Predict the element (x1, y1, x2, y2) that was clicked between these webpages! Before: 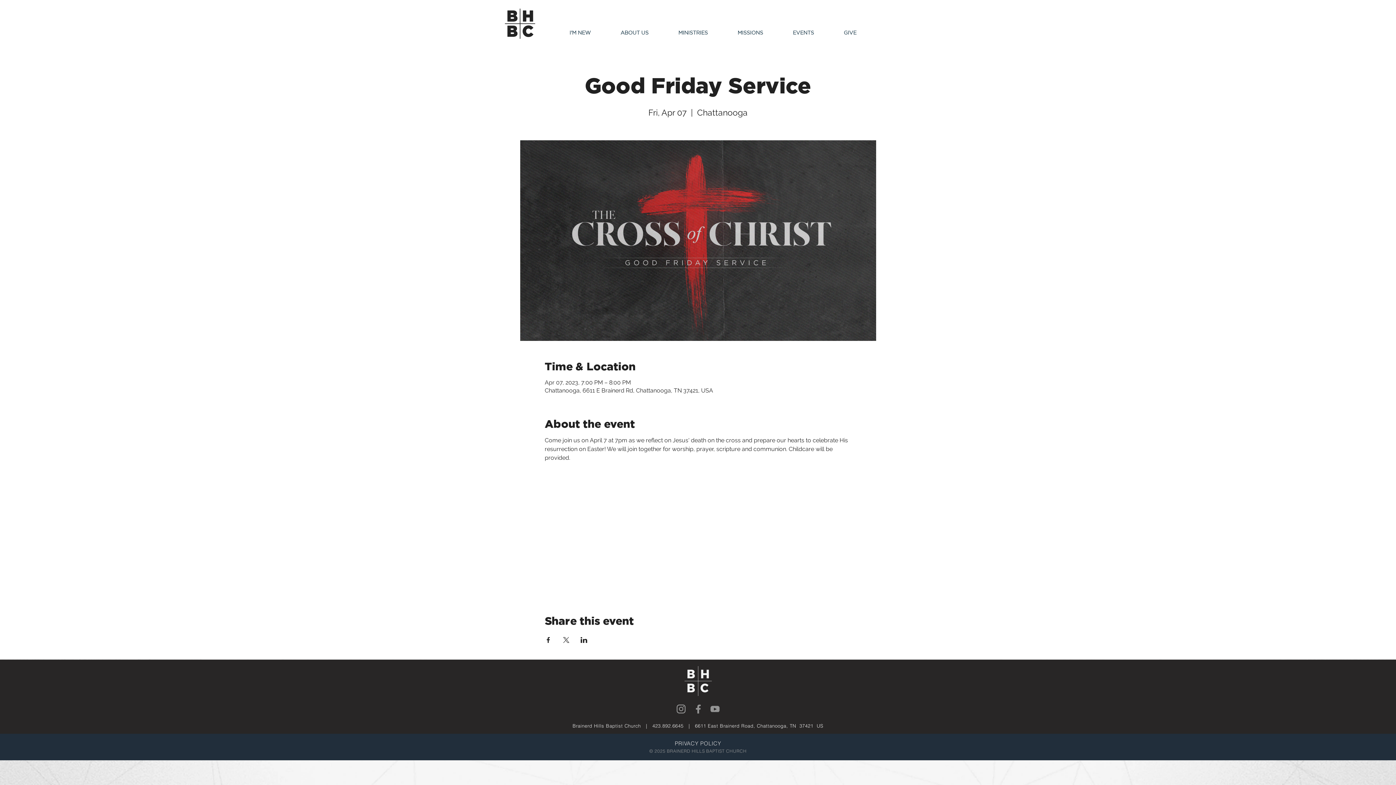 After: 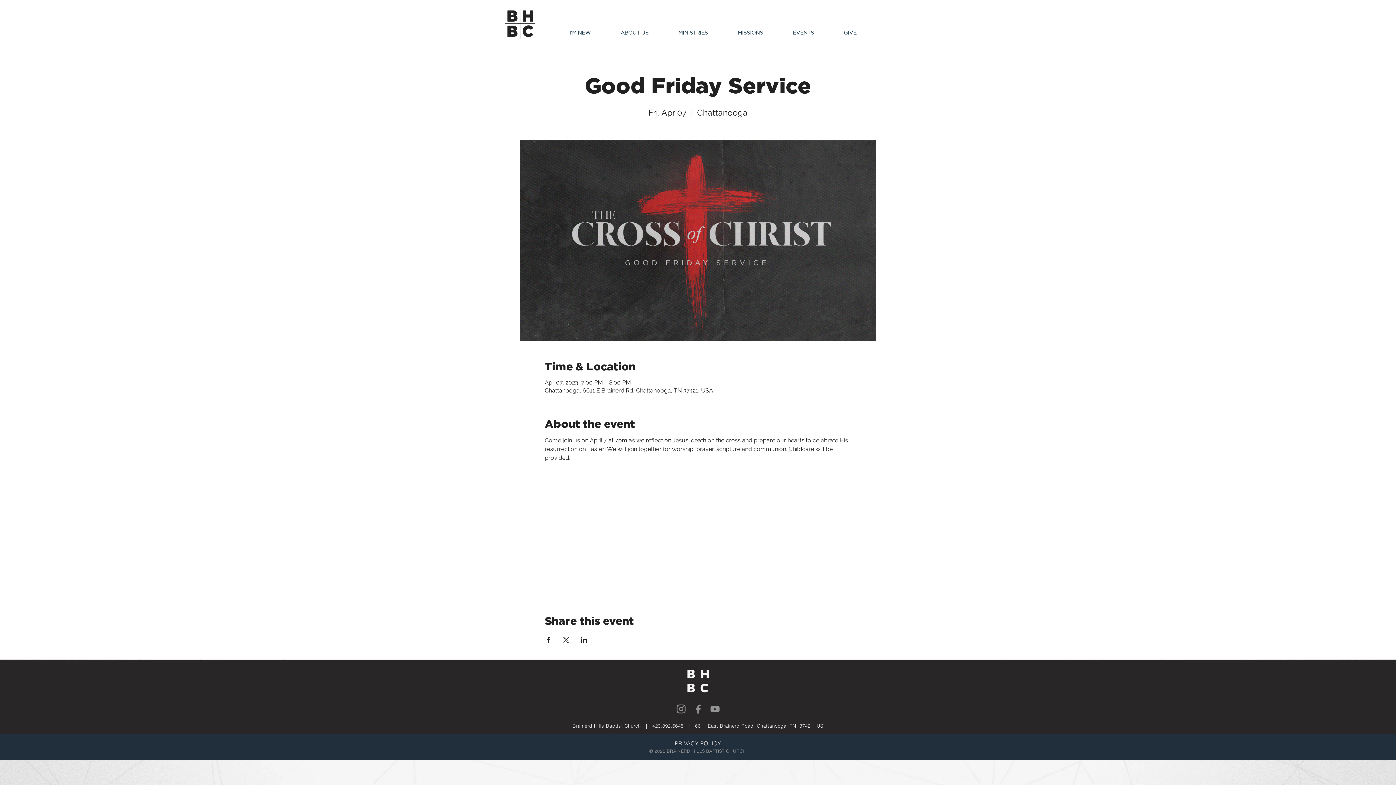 Action: label: Share event on LinkedIn bbox: (580, 637, 587, 643)